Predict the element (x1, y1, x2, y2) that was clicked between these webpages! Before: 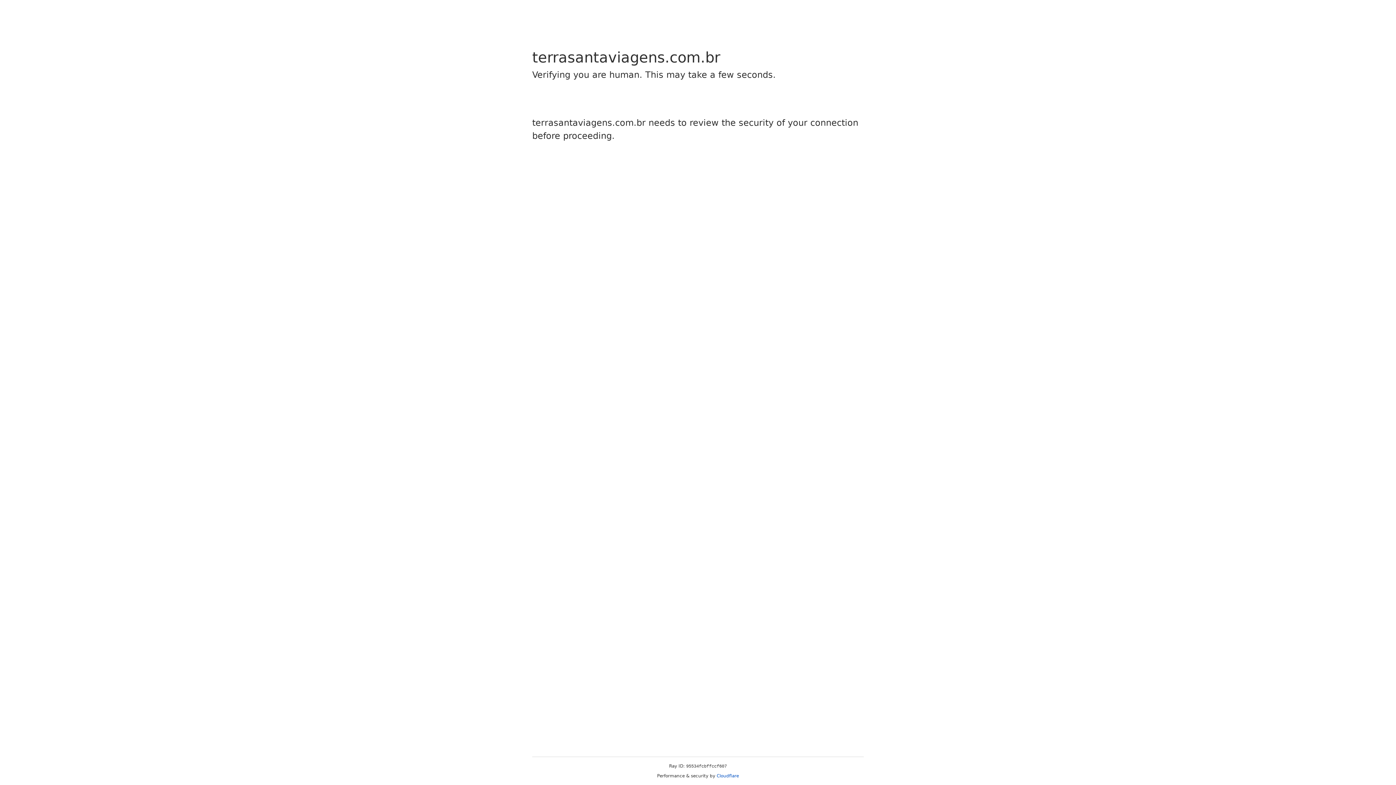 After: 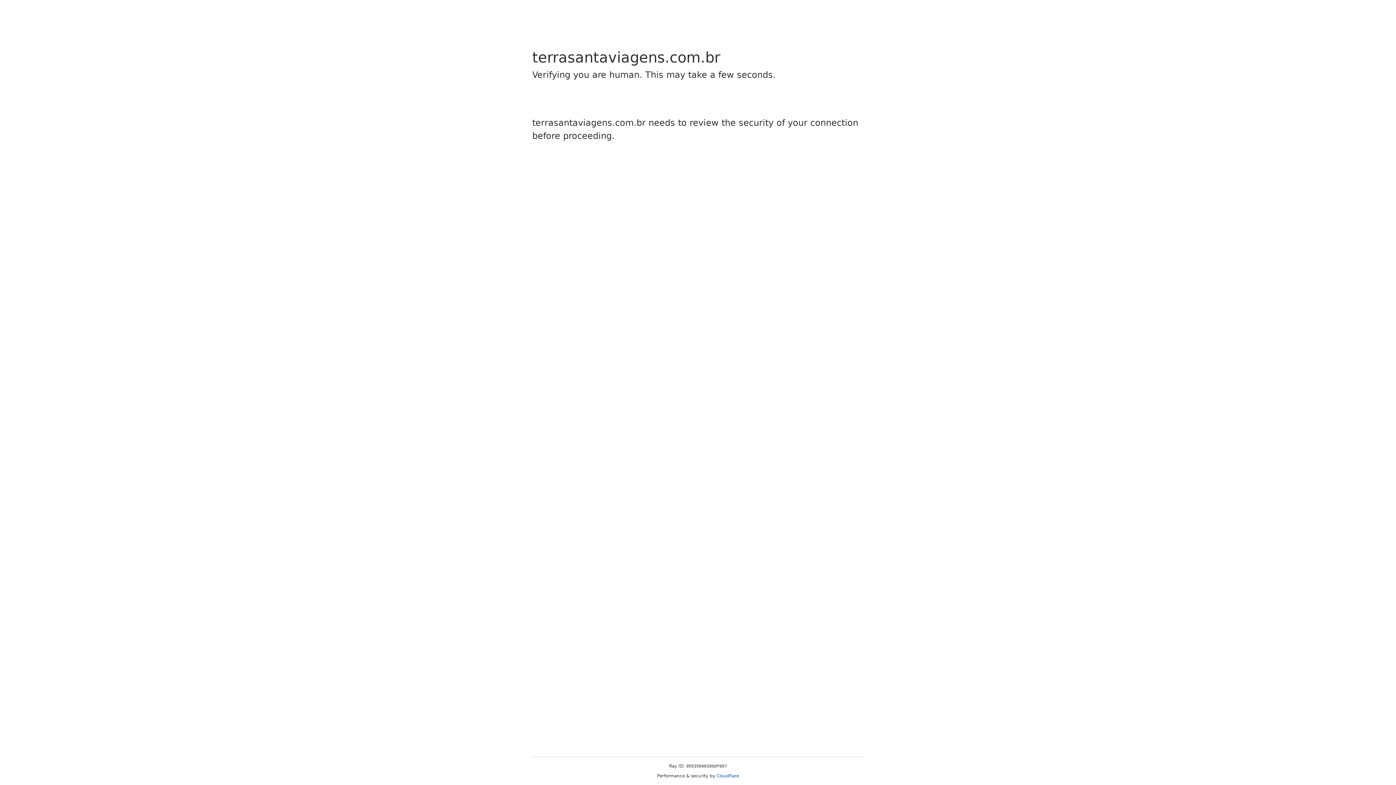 Action: label: Cloudflare bbox: (716, 773, 739, 778)